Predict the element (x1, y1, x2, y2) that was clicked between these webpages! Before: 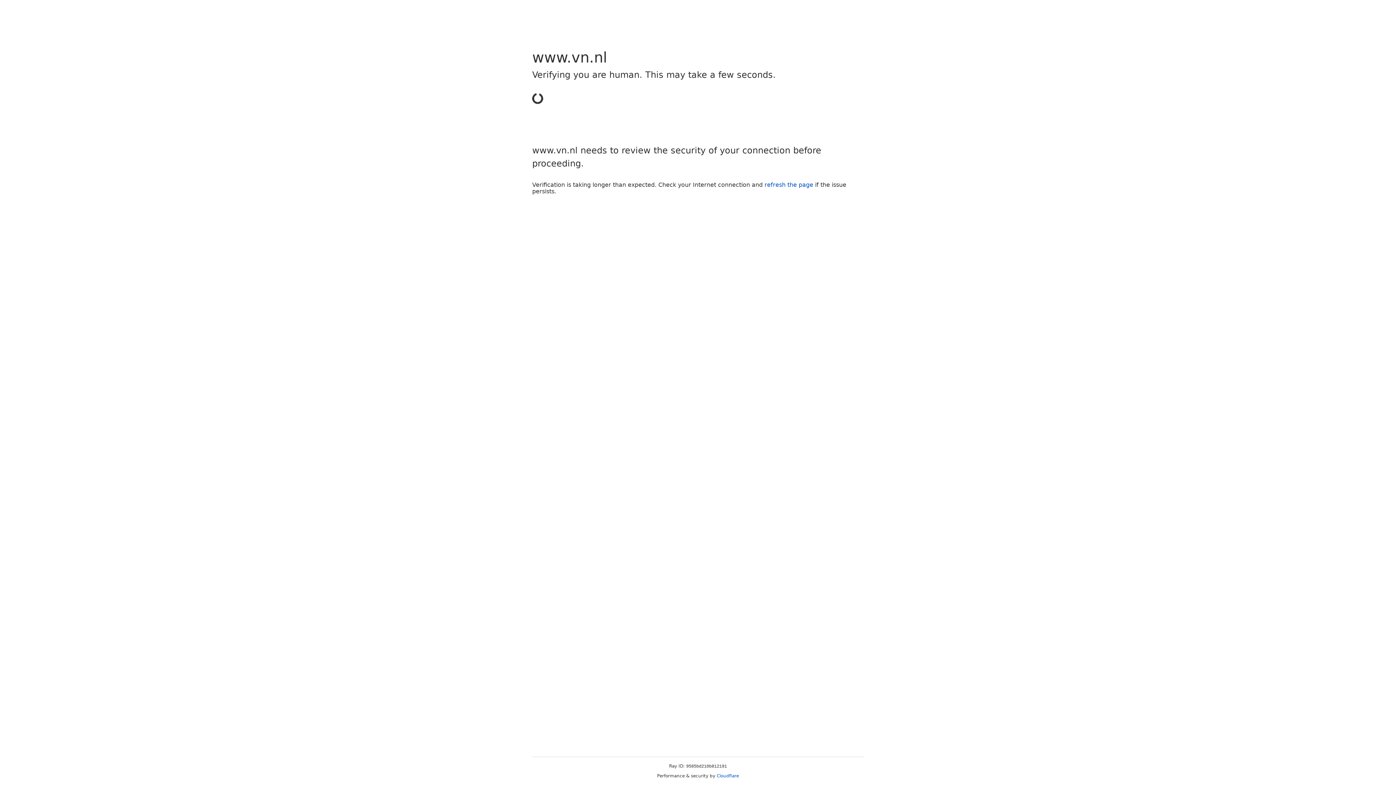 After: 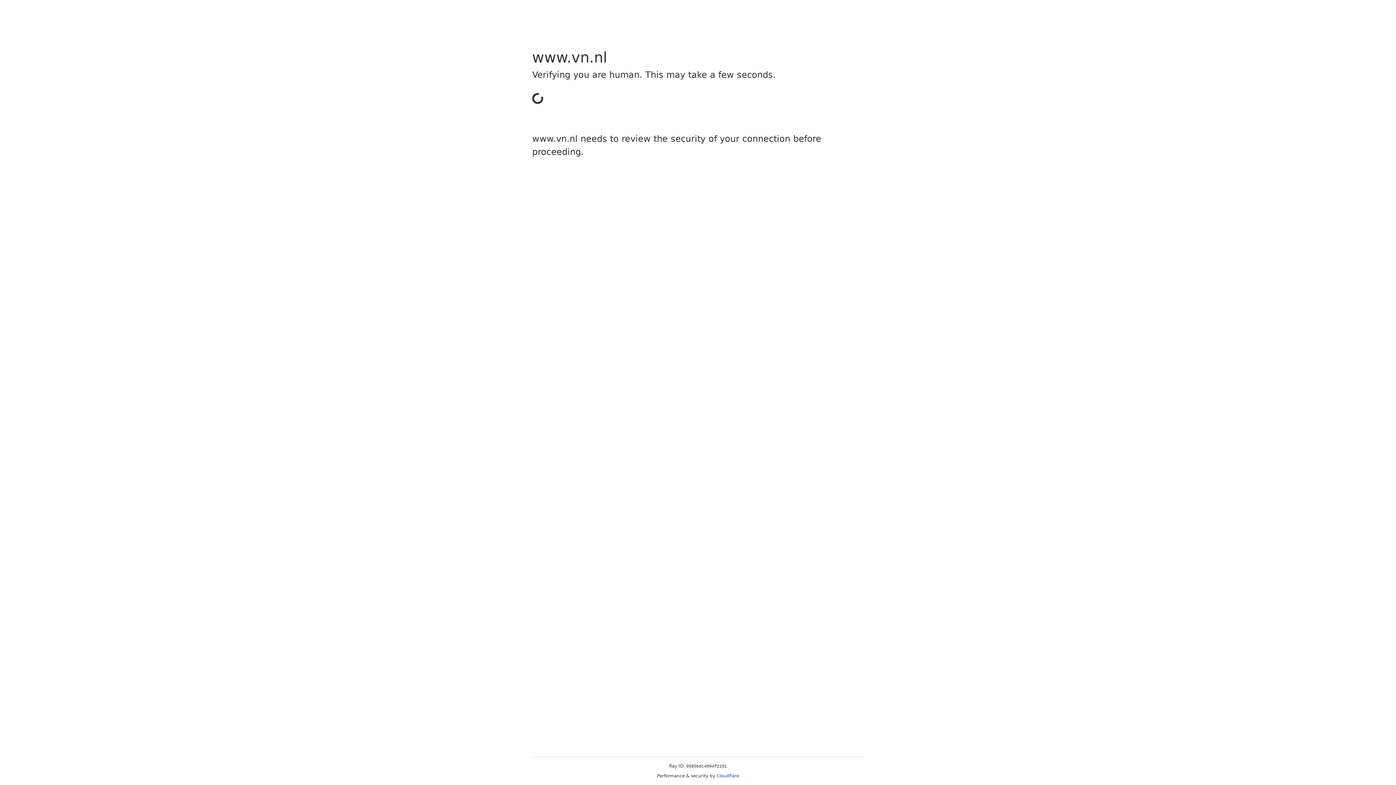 Action: label: Cloudflare bbox: (716, 773, 739, 778)